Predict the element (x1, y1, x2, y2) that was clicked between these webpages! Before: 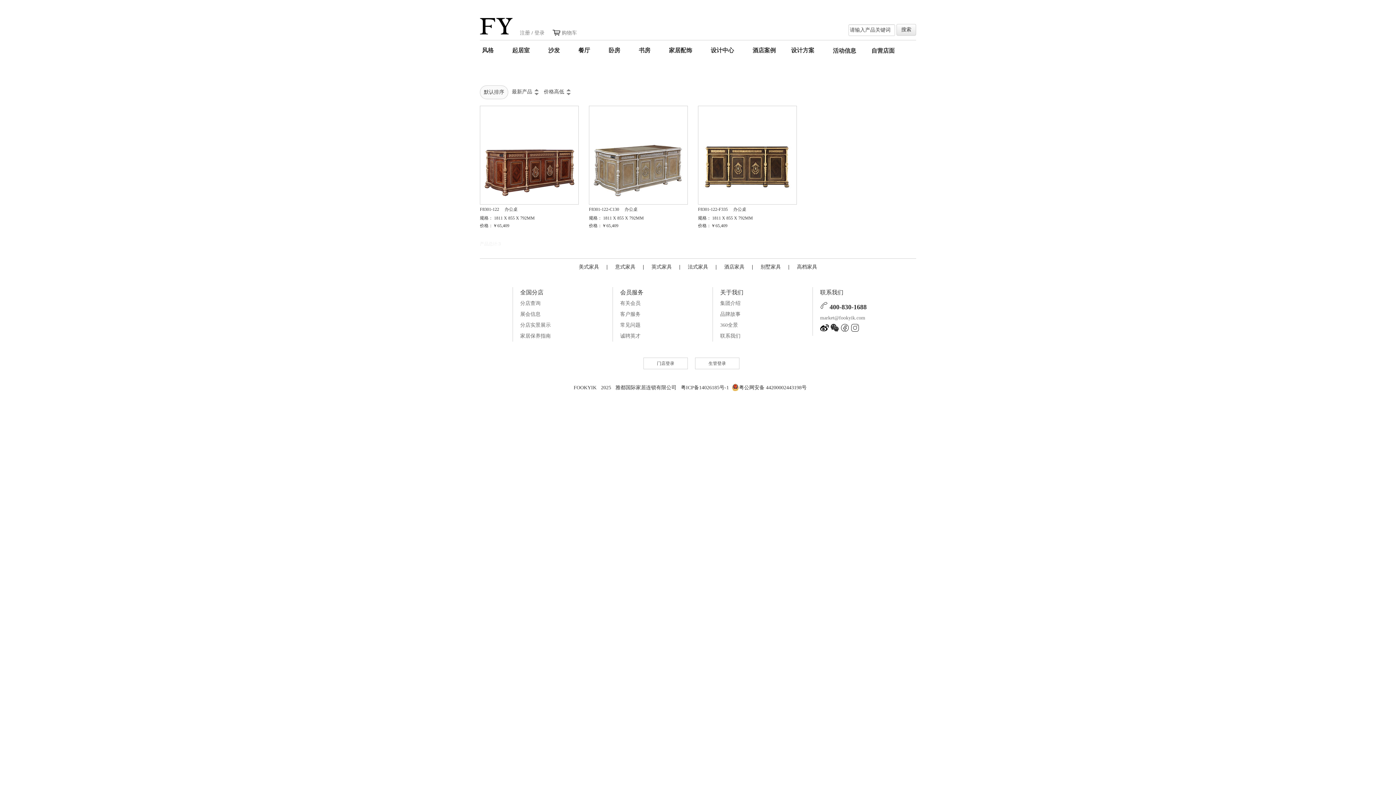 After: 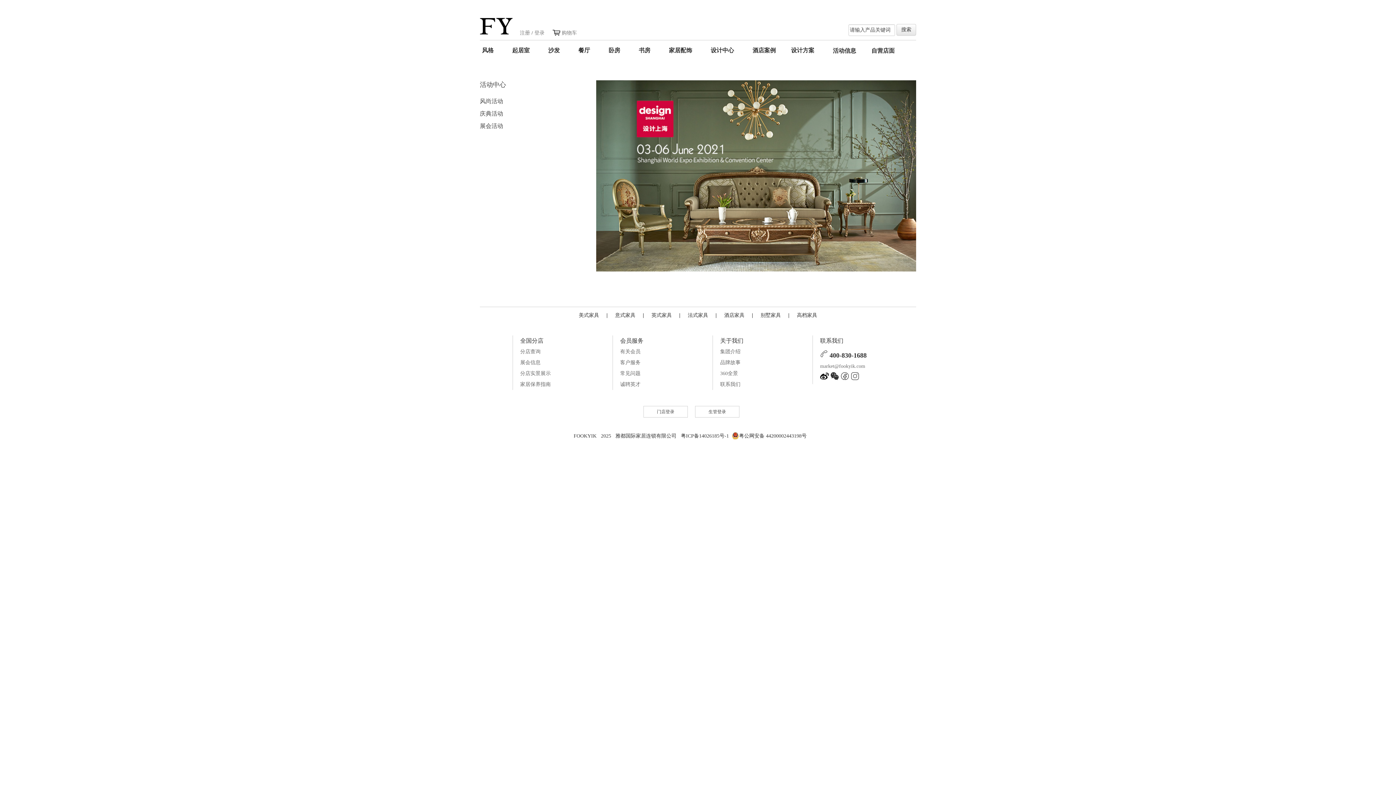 Action: bbox: (830, 45, 858, 57) label: 活动信息